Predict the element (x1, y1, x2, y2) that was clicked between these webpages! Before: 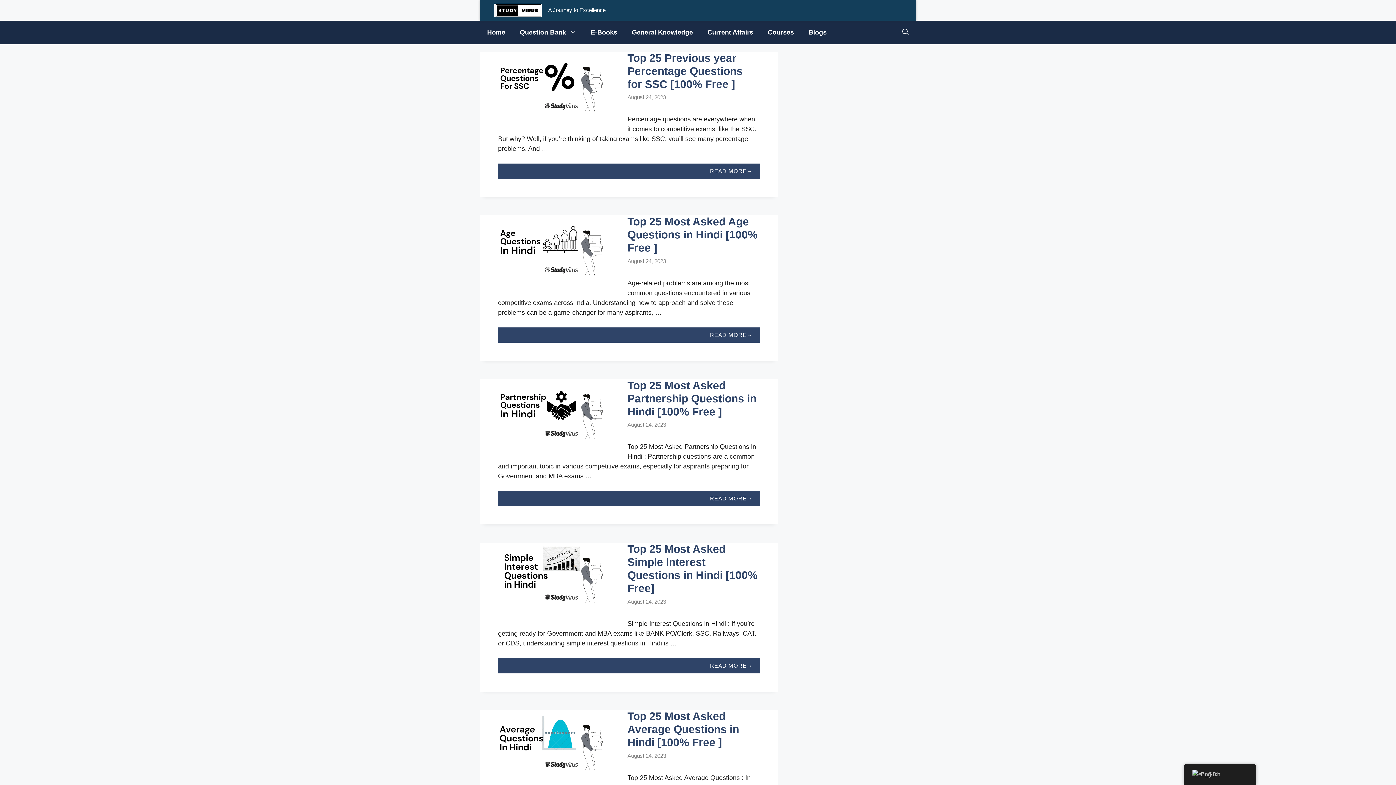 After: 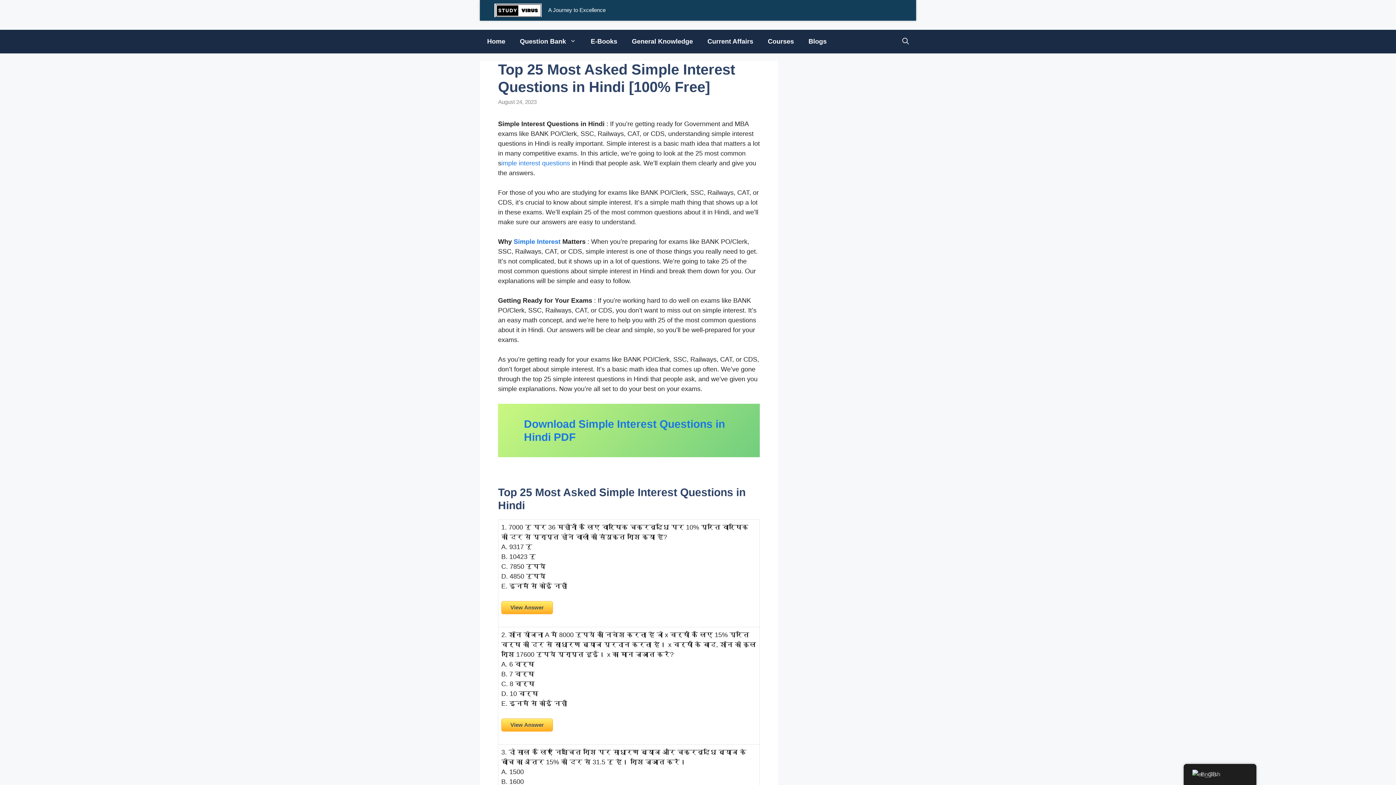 Action: bbox: (498, 598, 614, 605)